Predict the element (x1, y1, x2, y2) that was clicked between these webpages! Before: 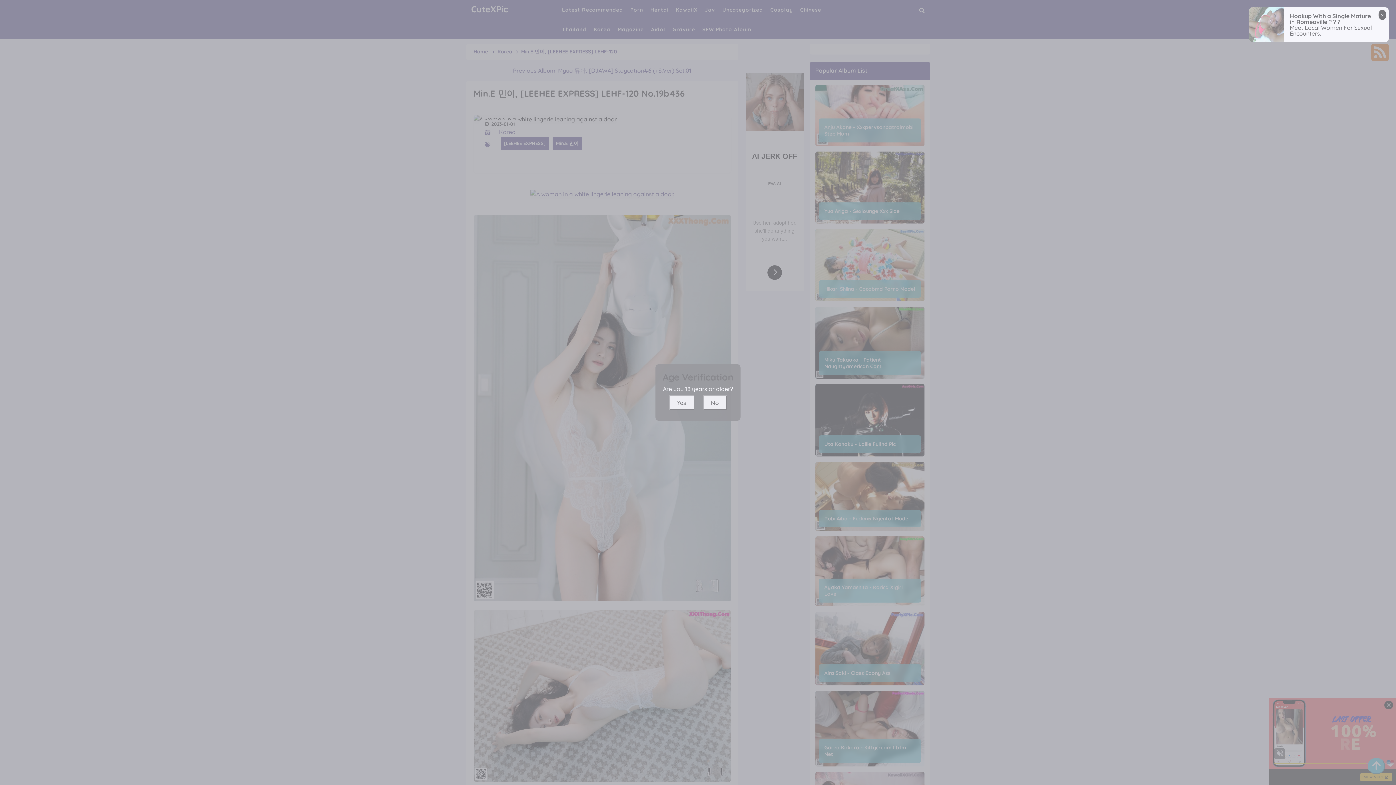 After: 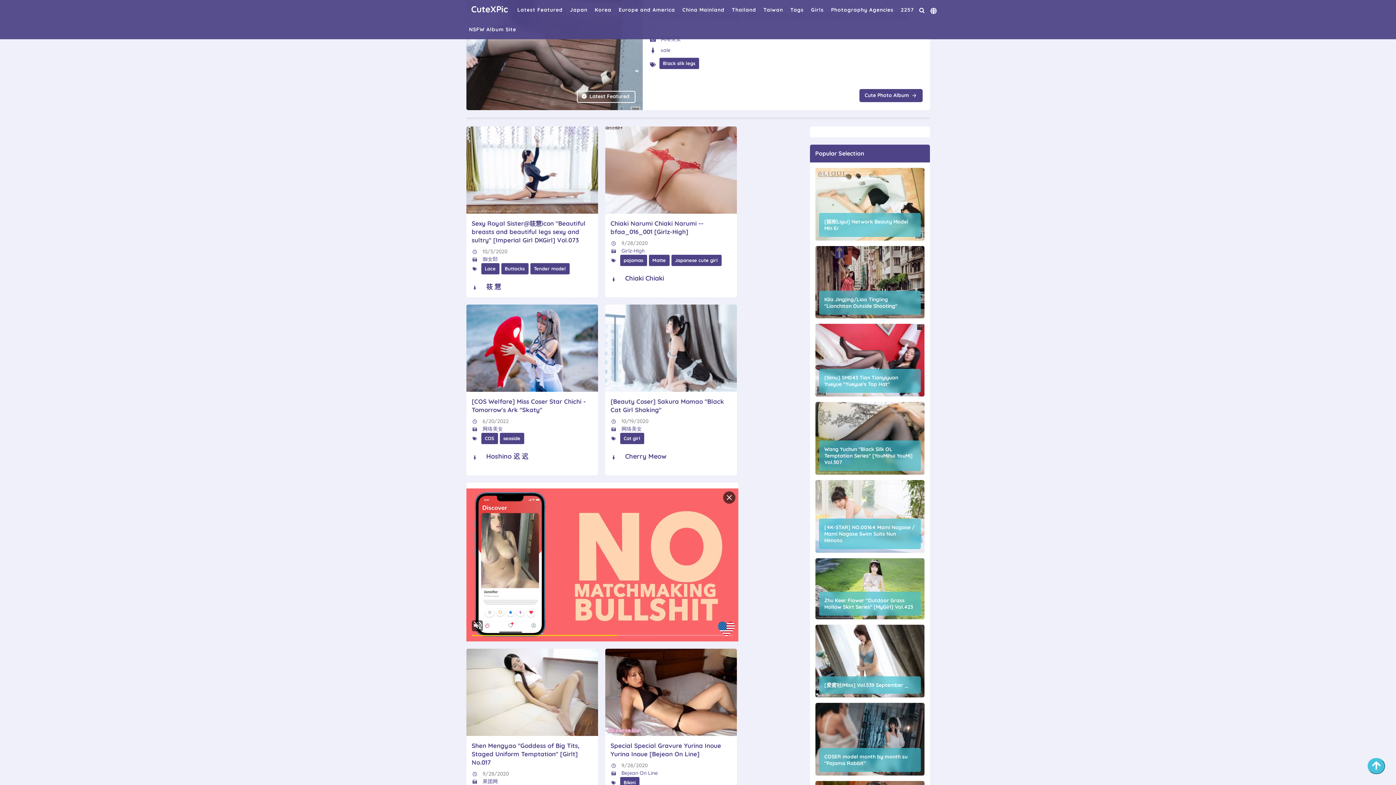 Action: label: No bbox: (703, 395, 727, 410)